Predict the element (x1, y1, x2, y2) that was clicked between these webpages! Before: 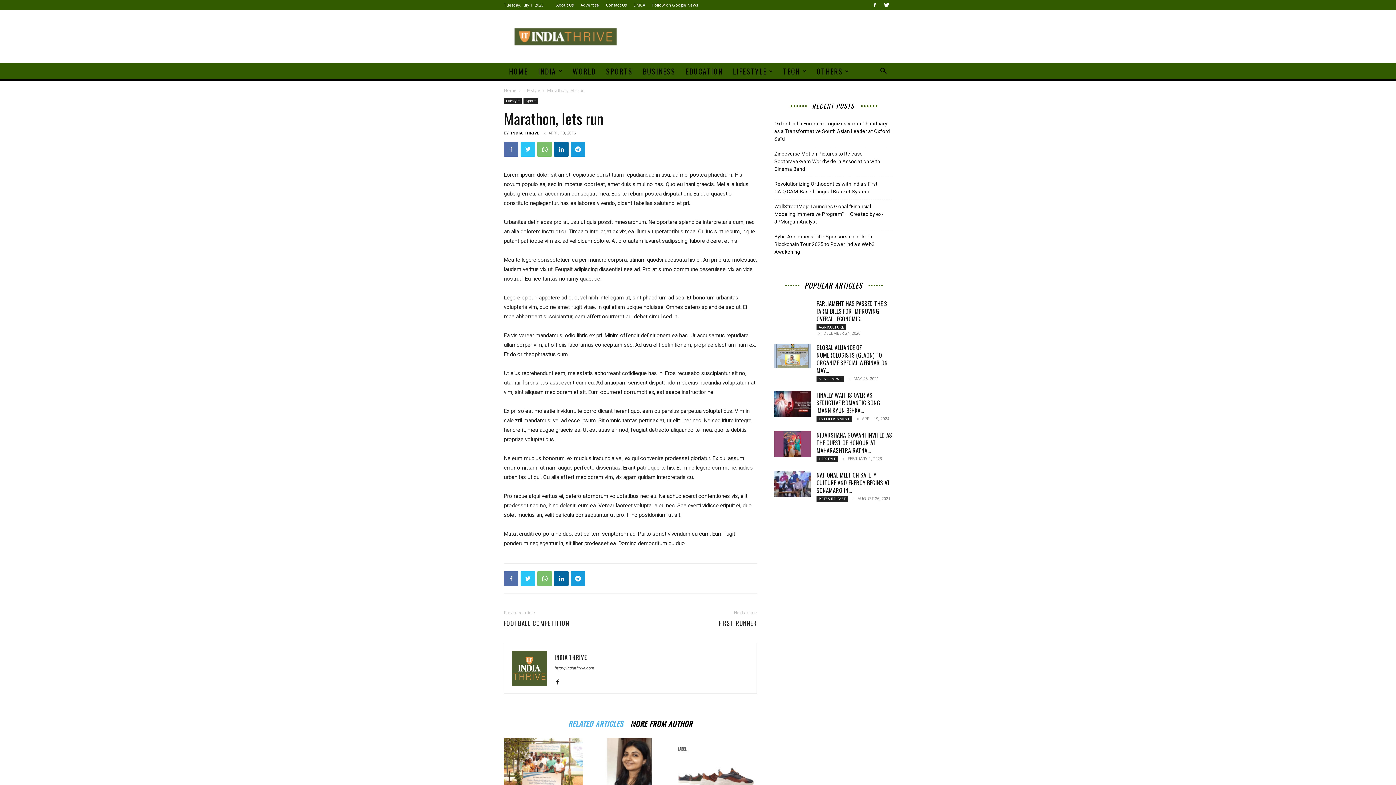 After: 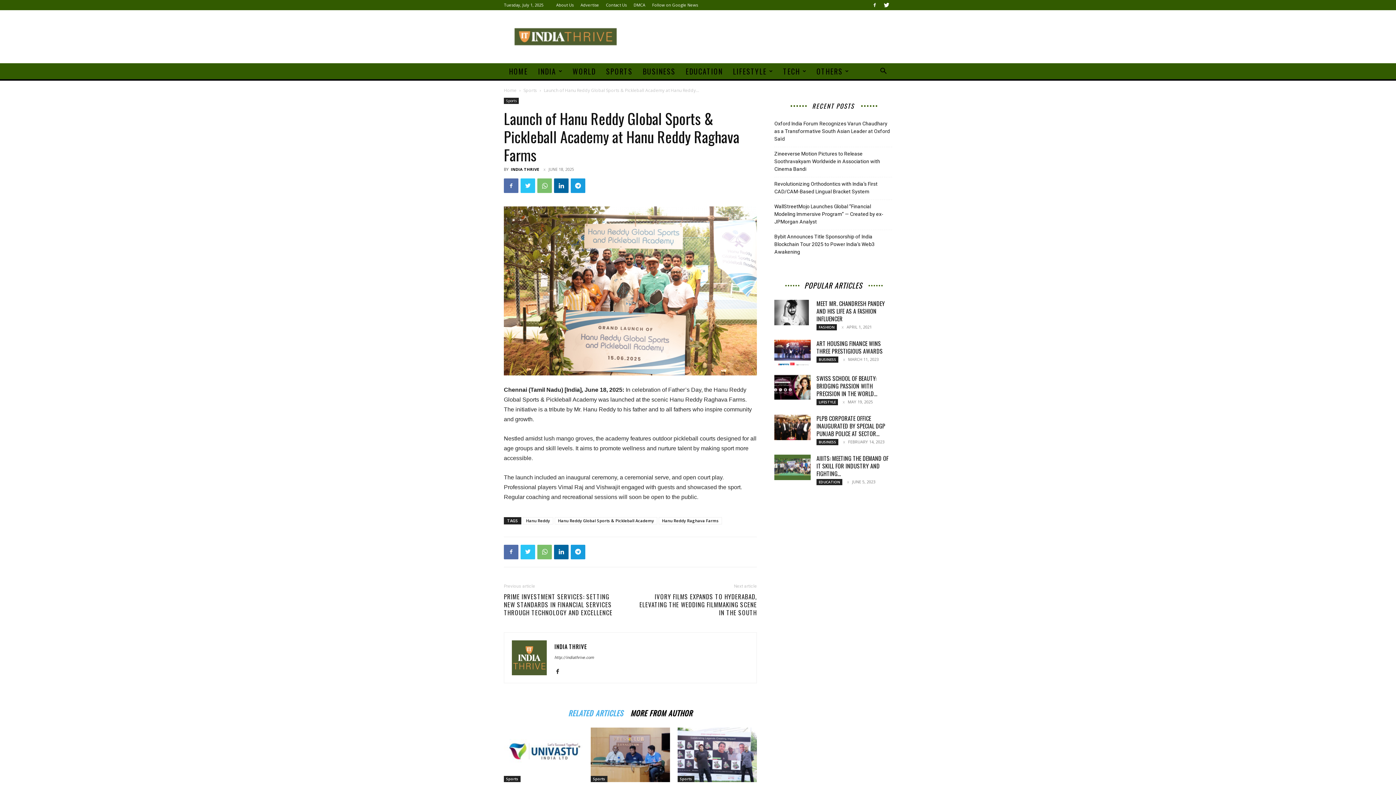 Action: bbox: (504, 738, 583, 793)